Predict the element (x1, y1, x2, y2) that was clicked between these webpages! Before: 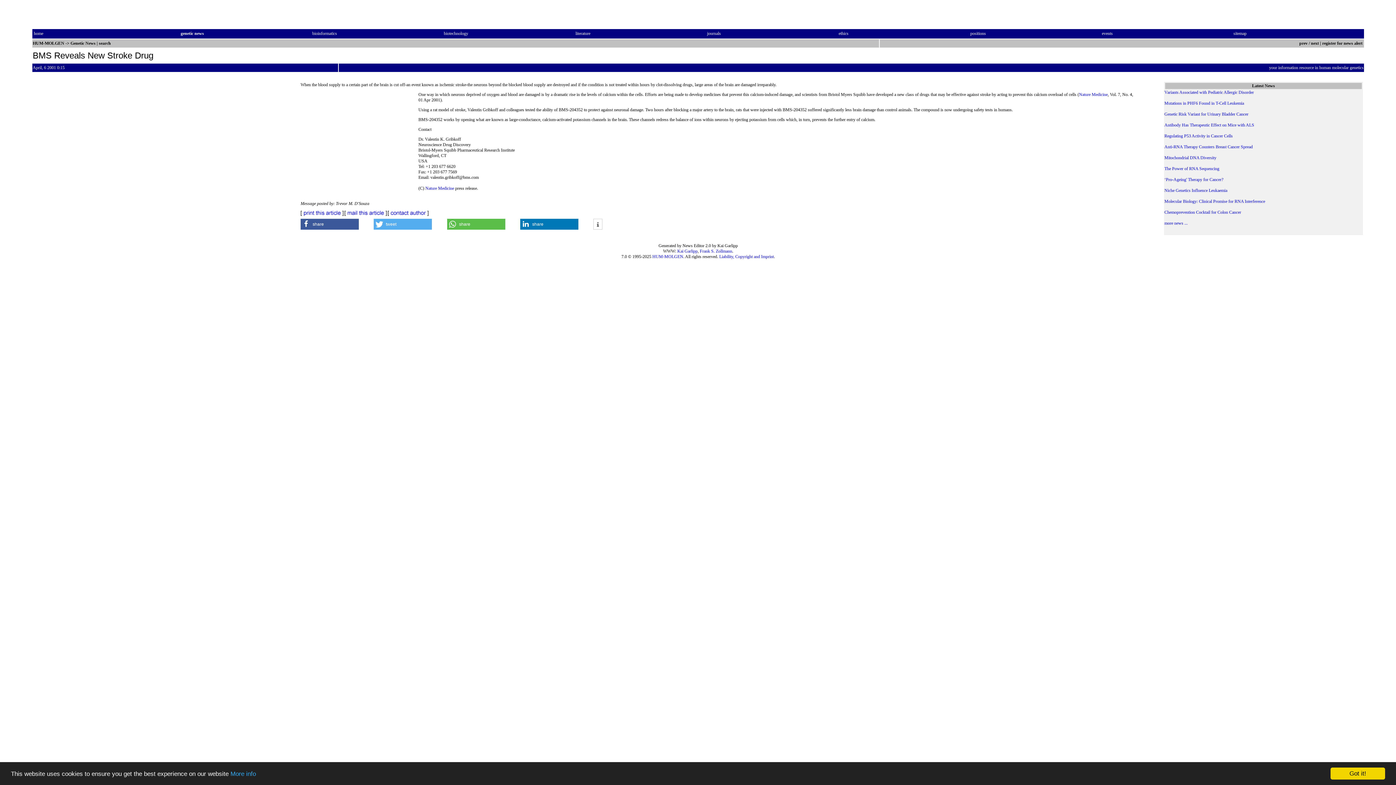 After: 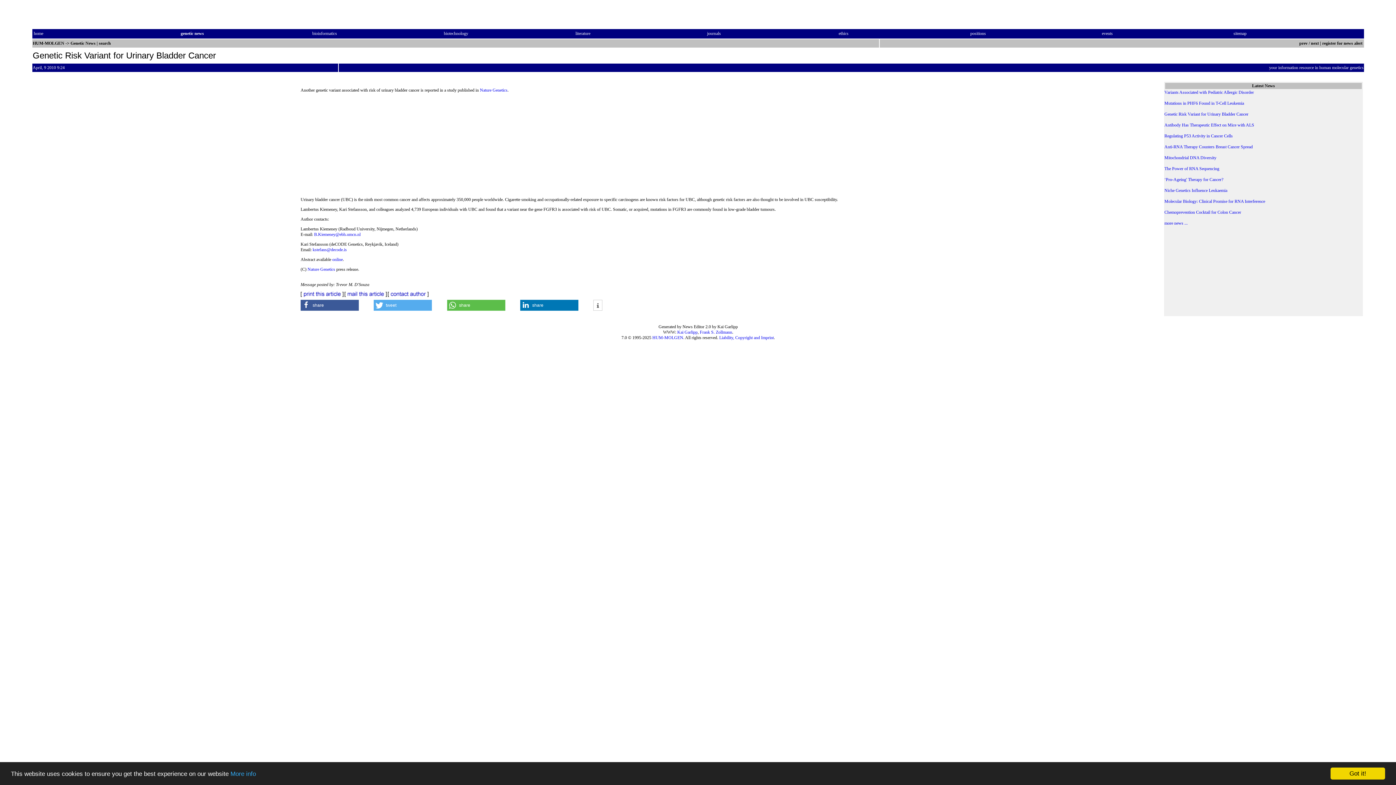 Action: bbox: (1164, 111, 1248, 116) label: Genetic Risk Variant for Urinary Bladder Cancer